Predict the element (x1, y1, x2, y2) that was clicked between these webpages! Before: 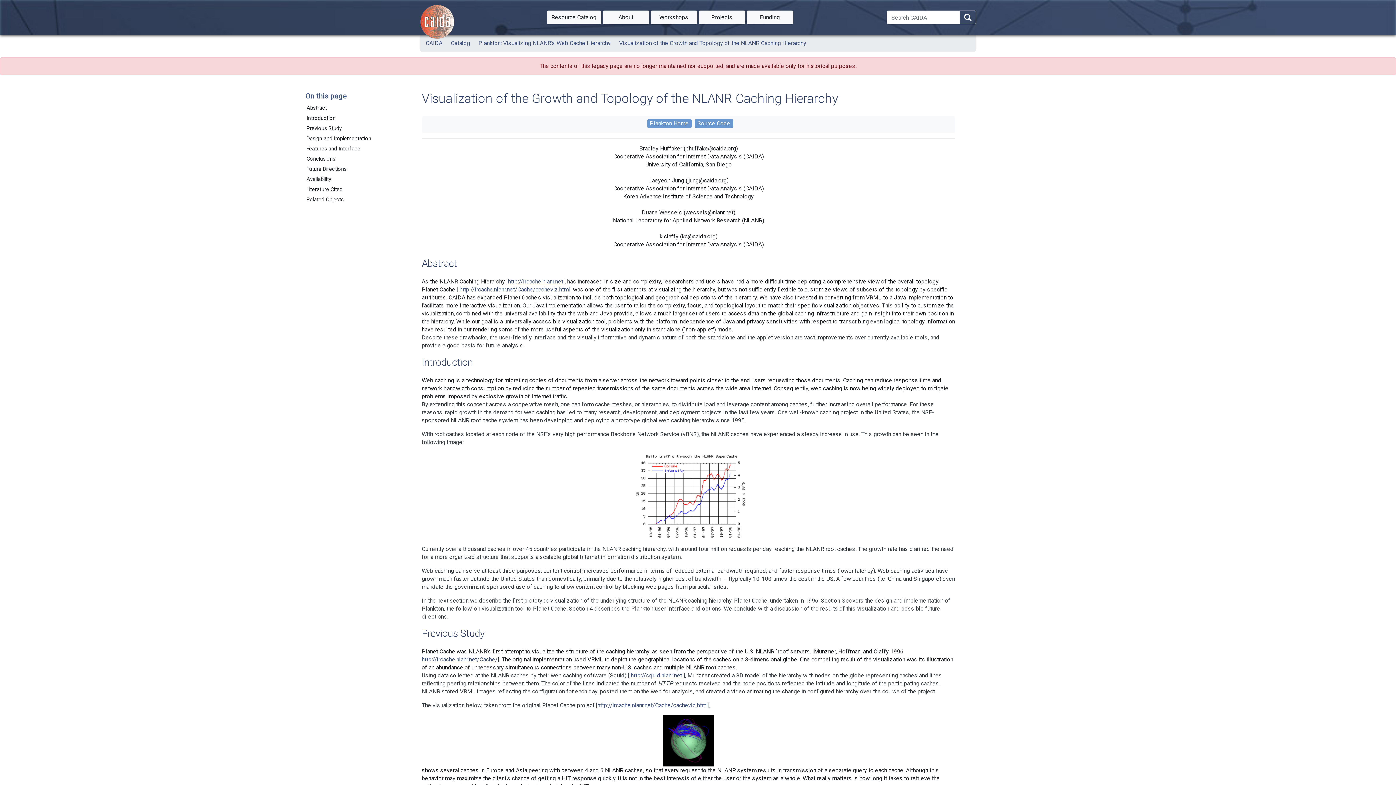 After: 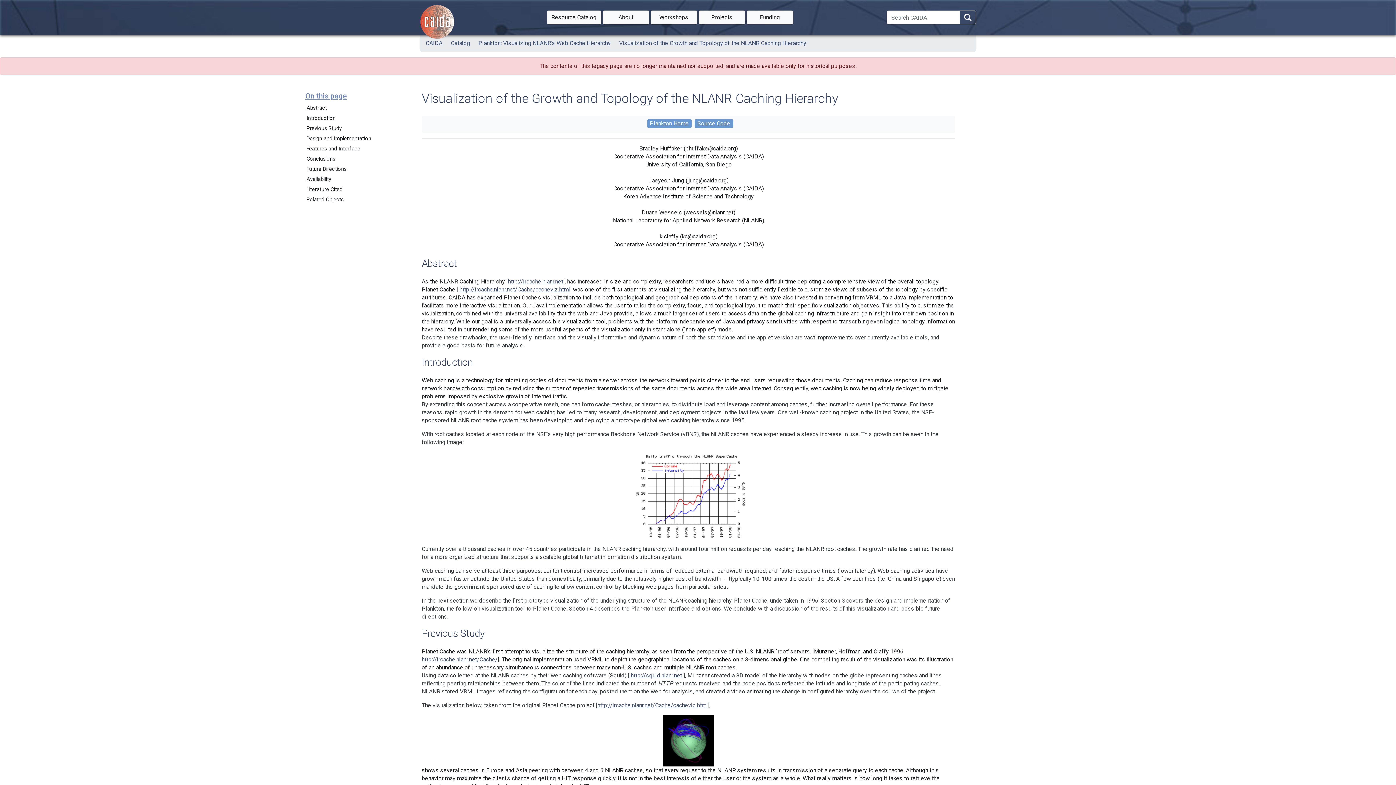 Action: label: On this page bbox: (305, 91, 346, 100)